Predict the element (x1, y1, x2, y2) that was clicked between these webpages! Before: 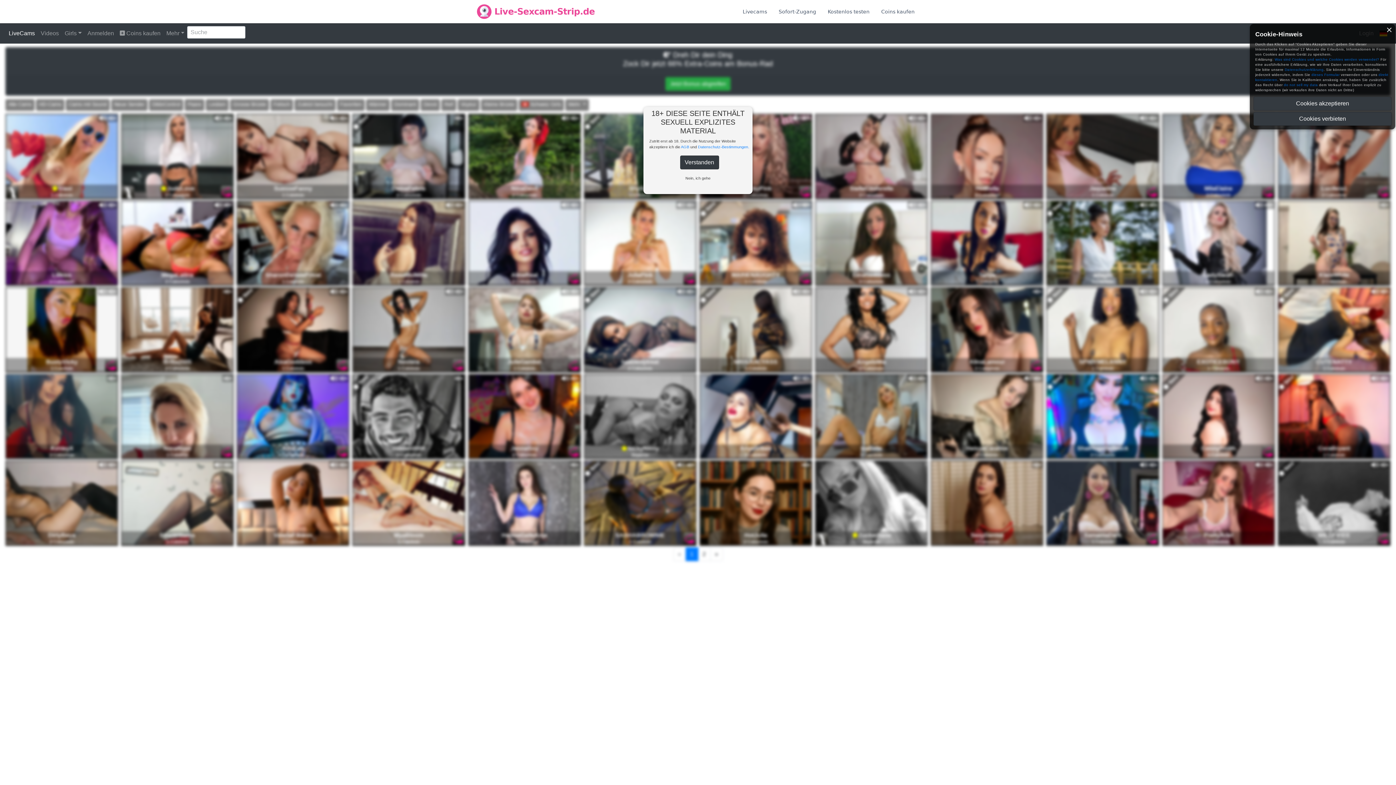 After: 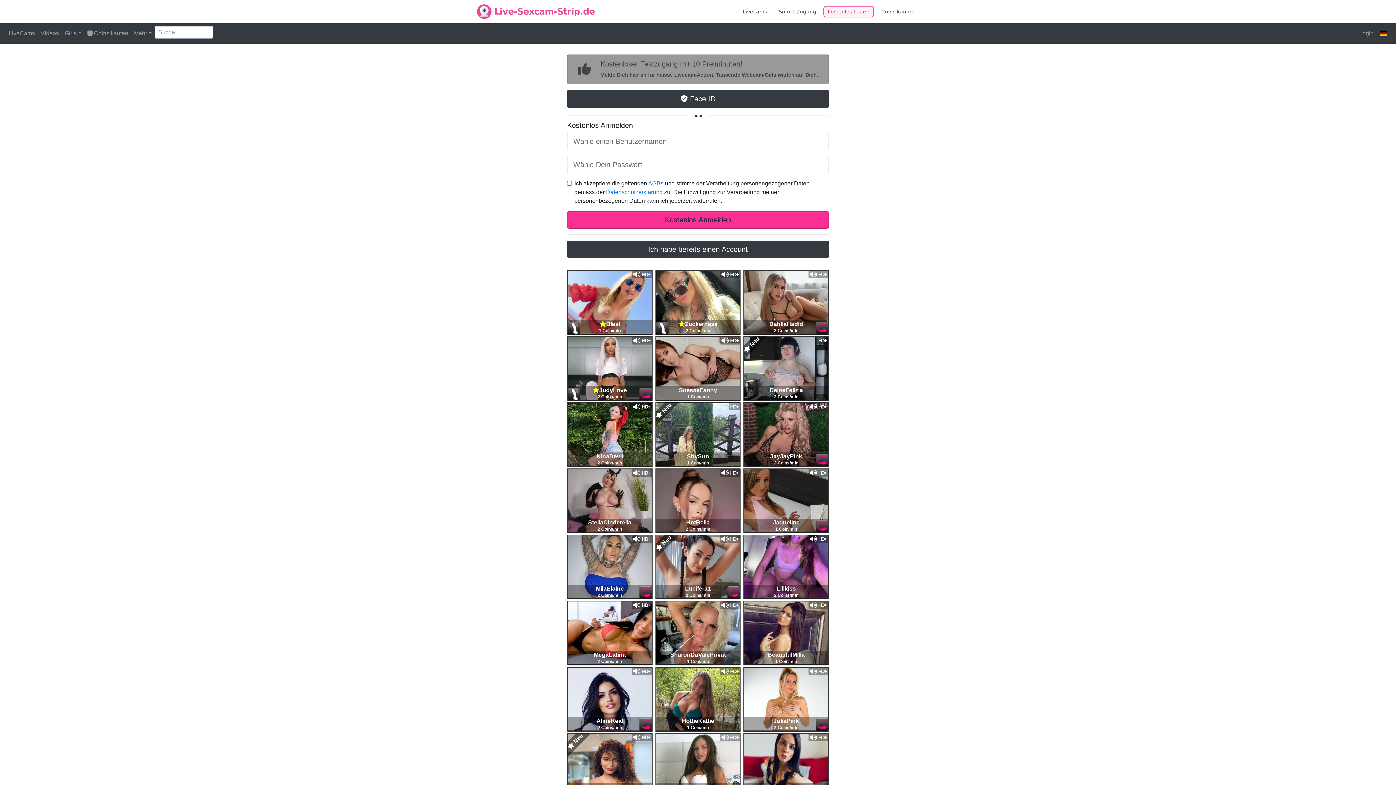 Action: label: Kostenlos testen bbox: (823, 5, 874, 17)